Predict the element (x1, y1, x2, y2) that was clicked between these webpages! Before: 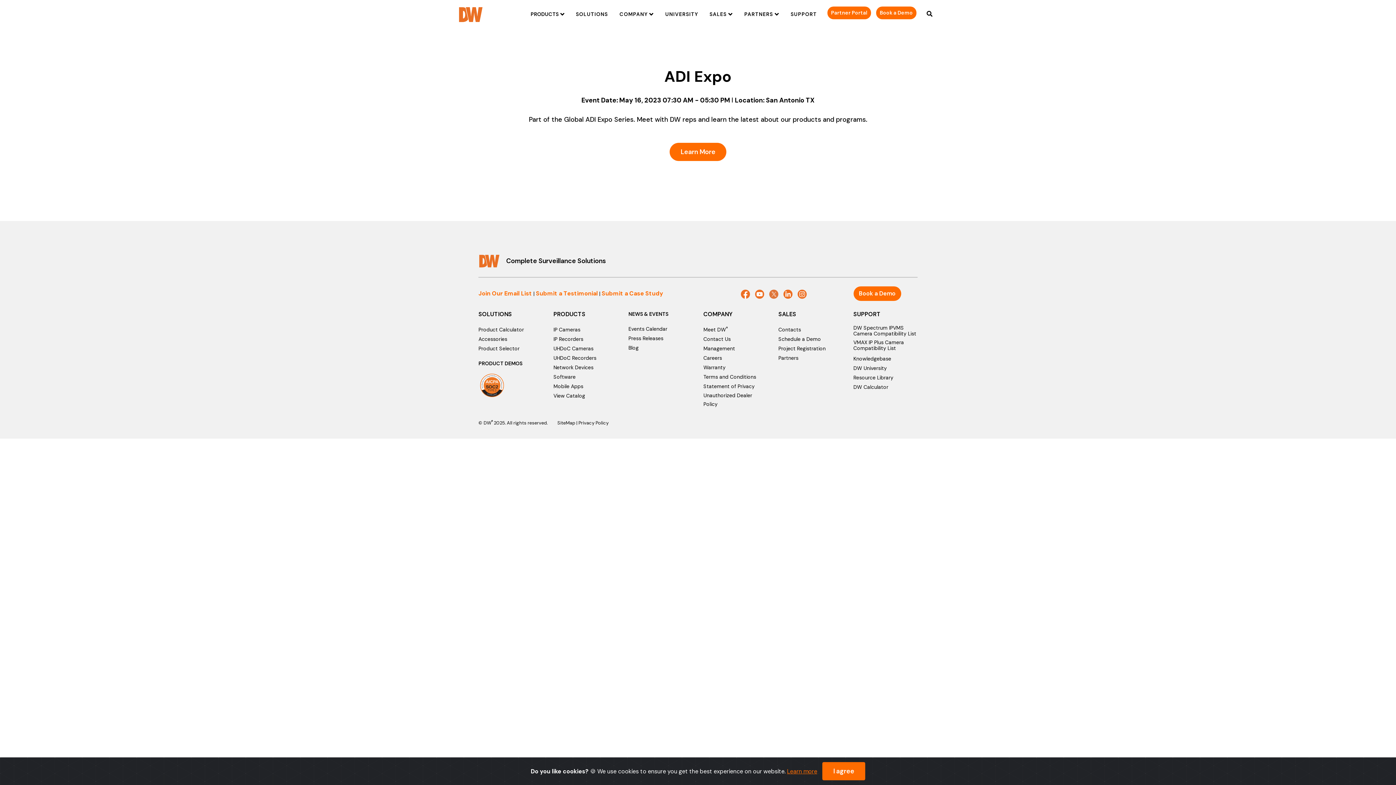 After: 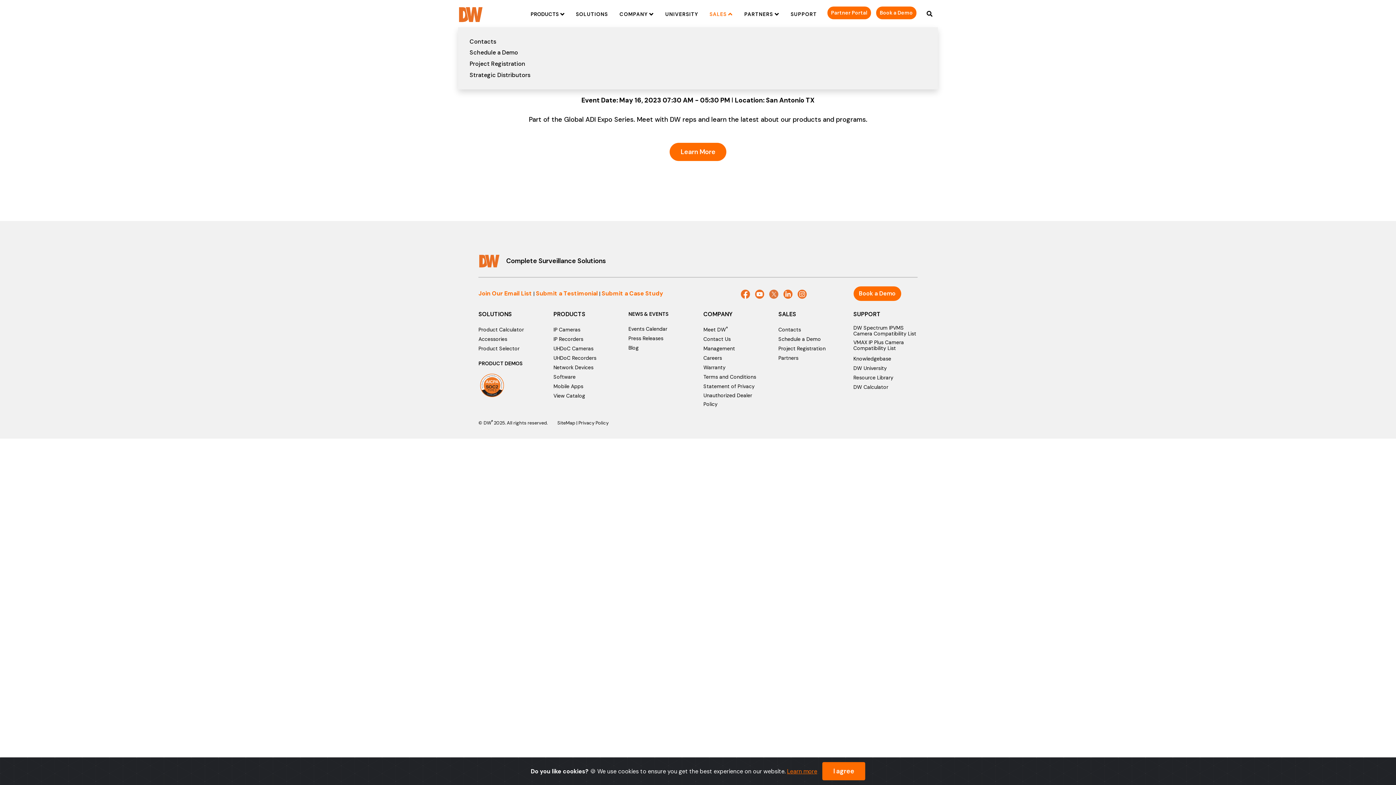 Action: bbox: (703, 1, 738, 27) label: SALES